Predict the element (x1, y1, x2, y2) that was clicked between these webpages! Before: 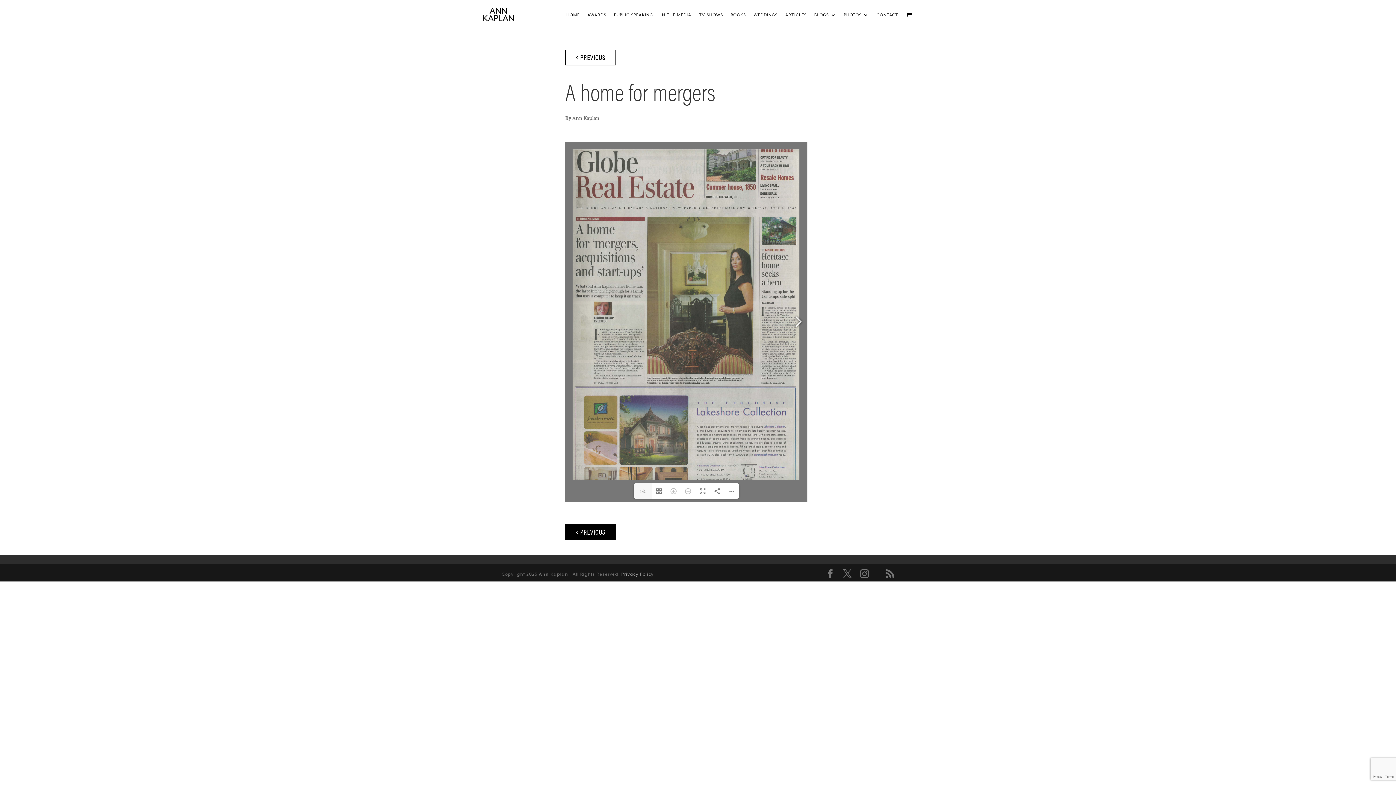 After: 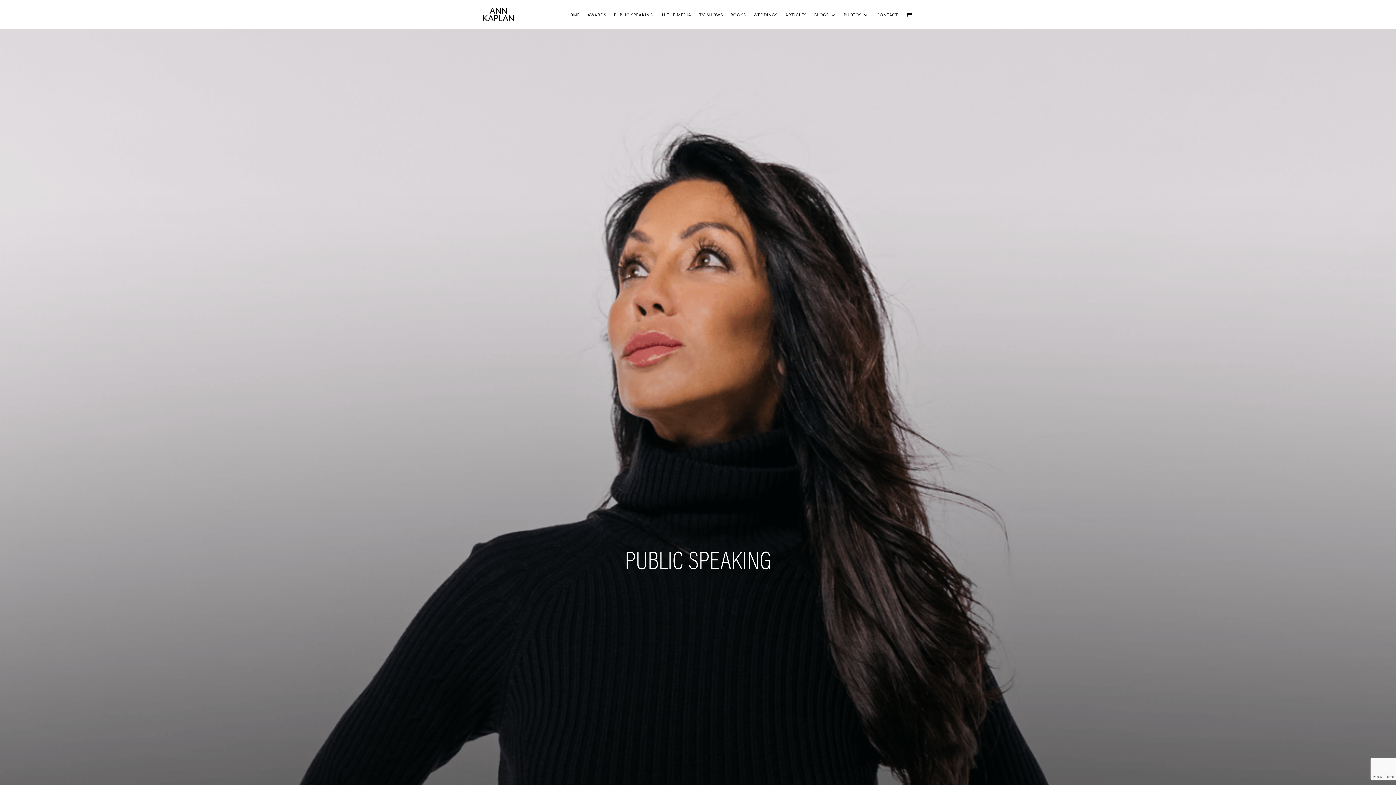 Action: bbox: (614, 12, 653, 29) label: PUBLIC SPEAKING